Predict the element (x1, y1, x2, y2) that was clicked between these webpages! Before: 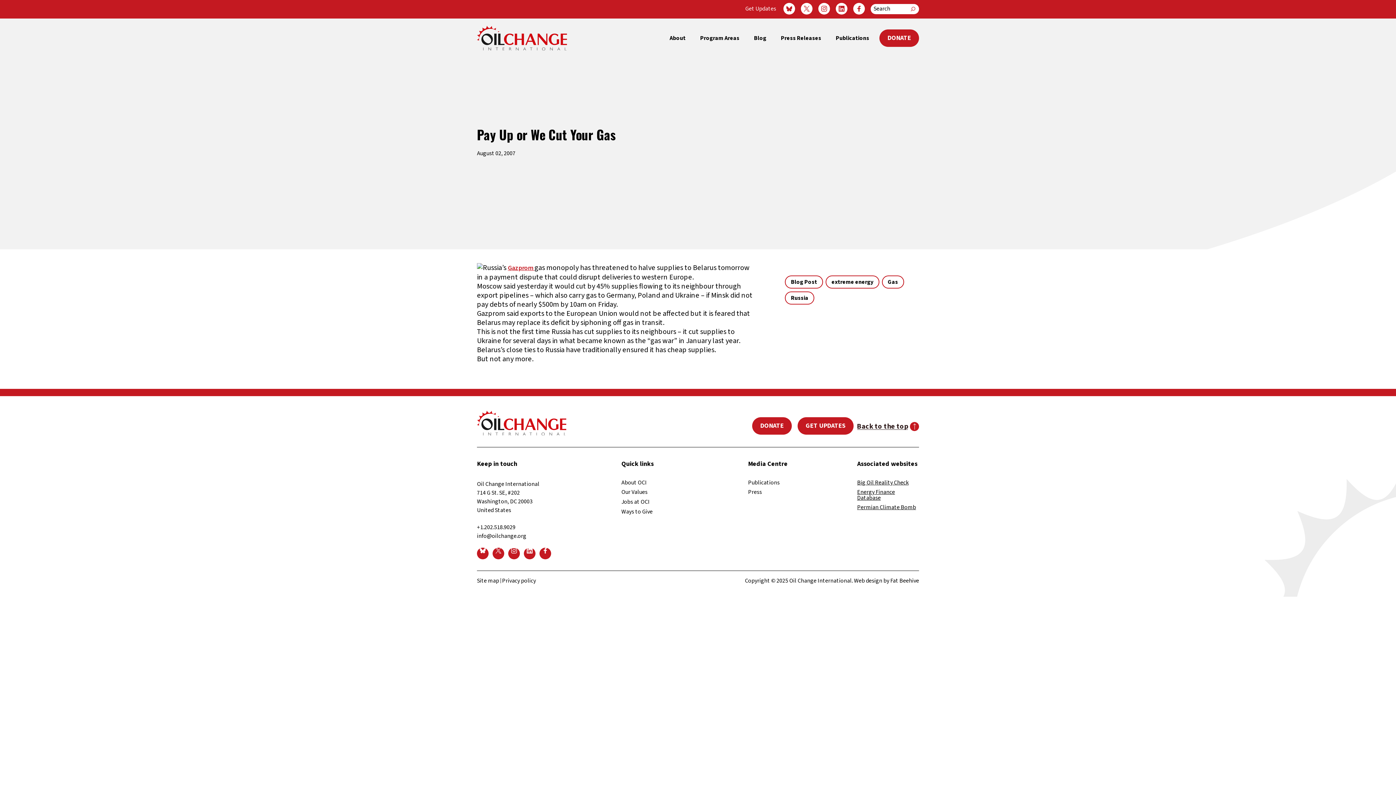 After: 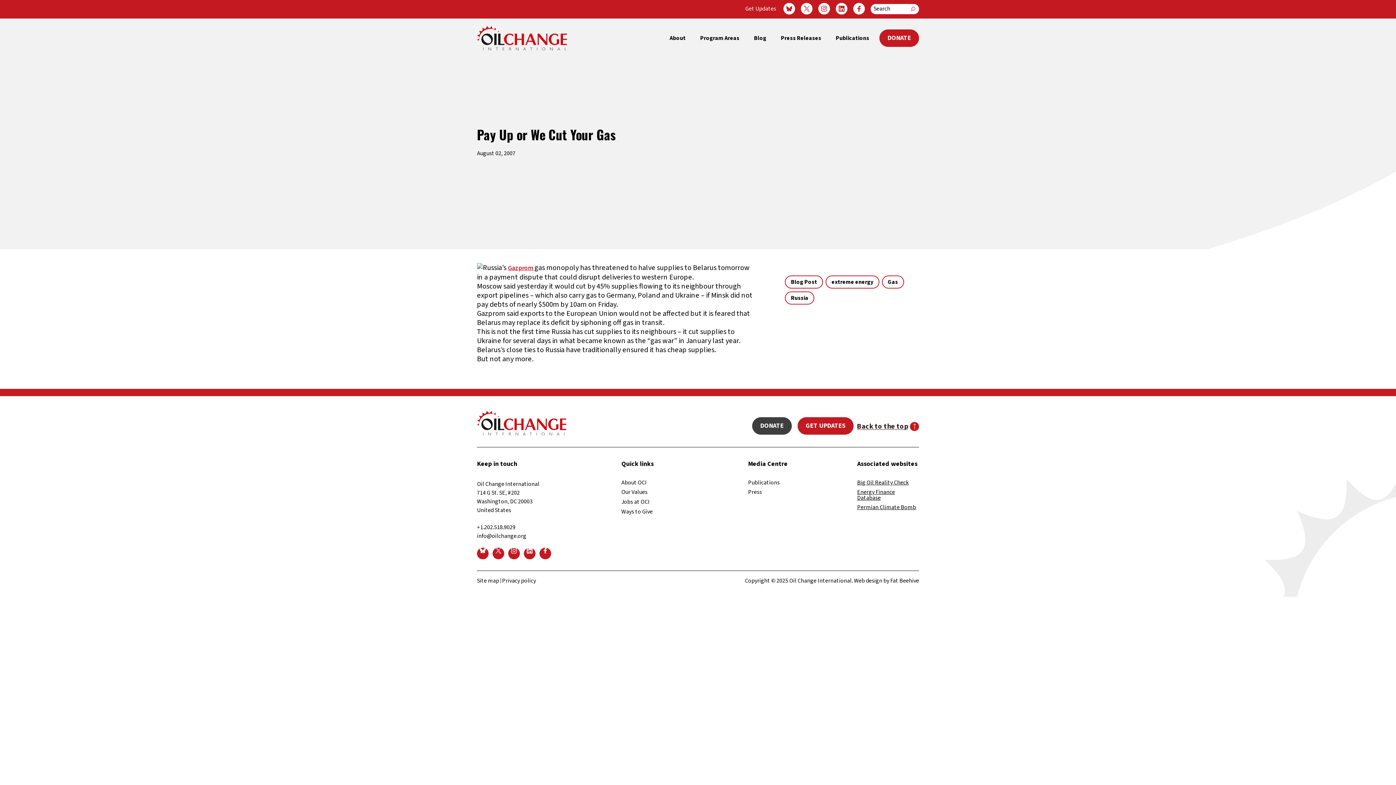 Action: bbox: (752, 417, 792, 434) label: DONATE